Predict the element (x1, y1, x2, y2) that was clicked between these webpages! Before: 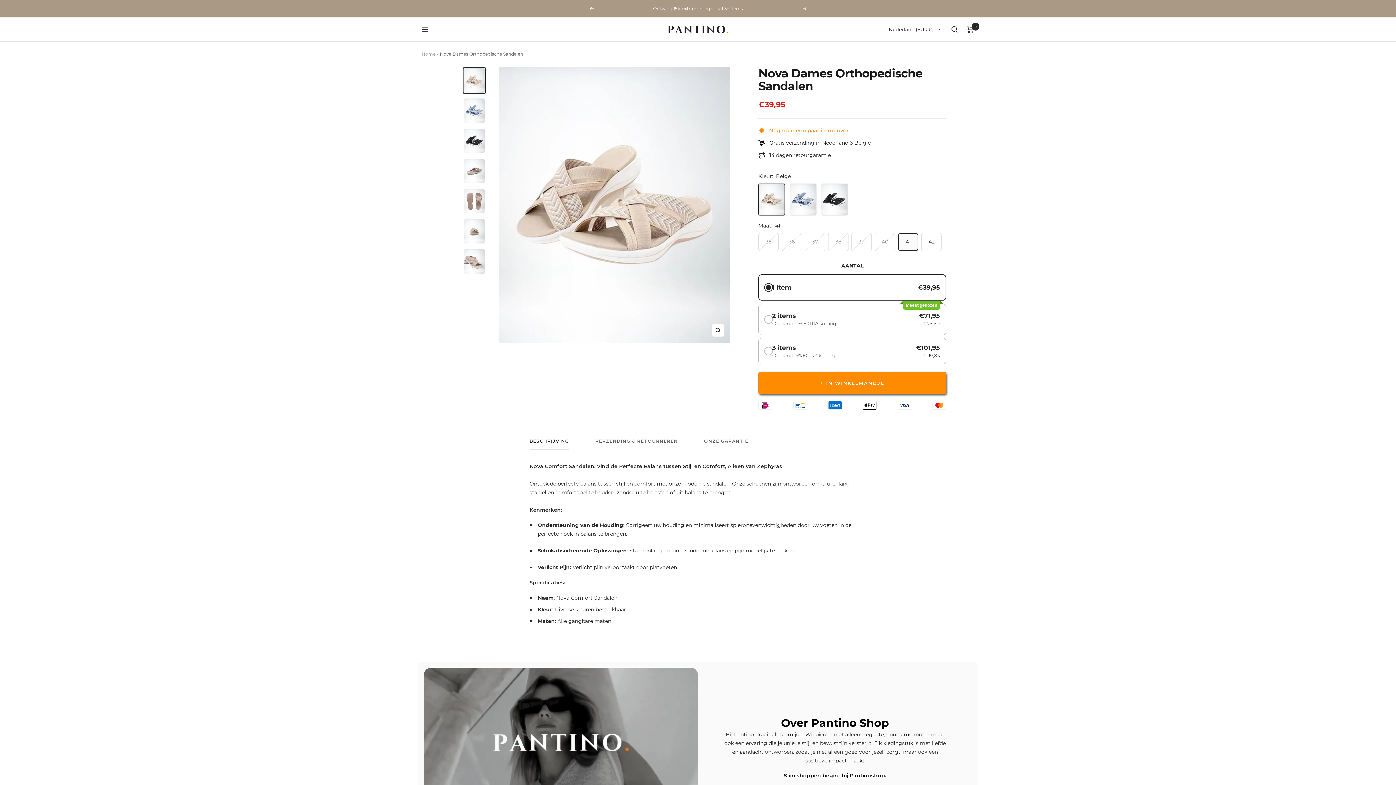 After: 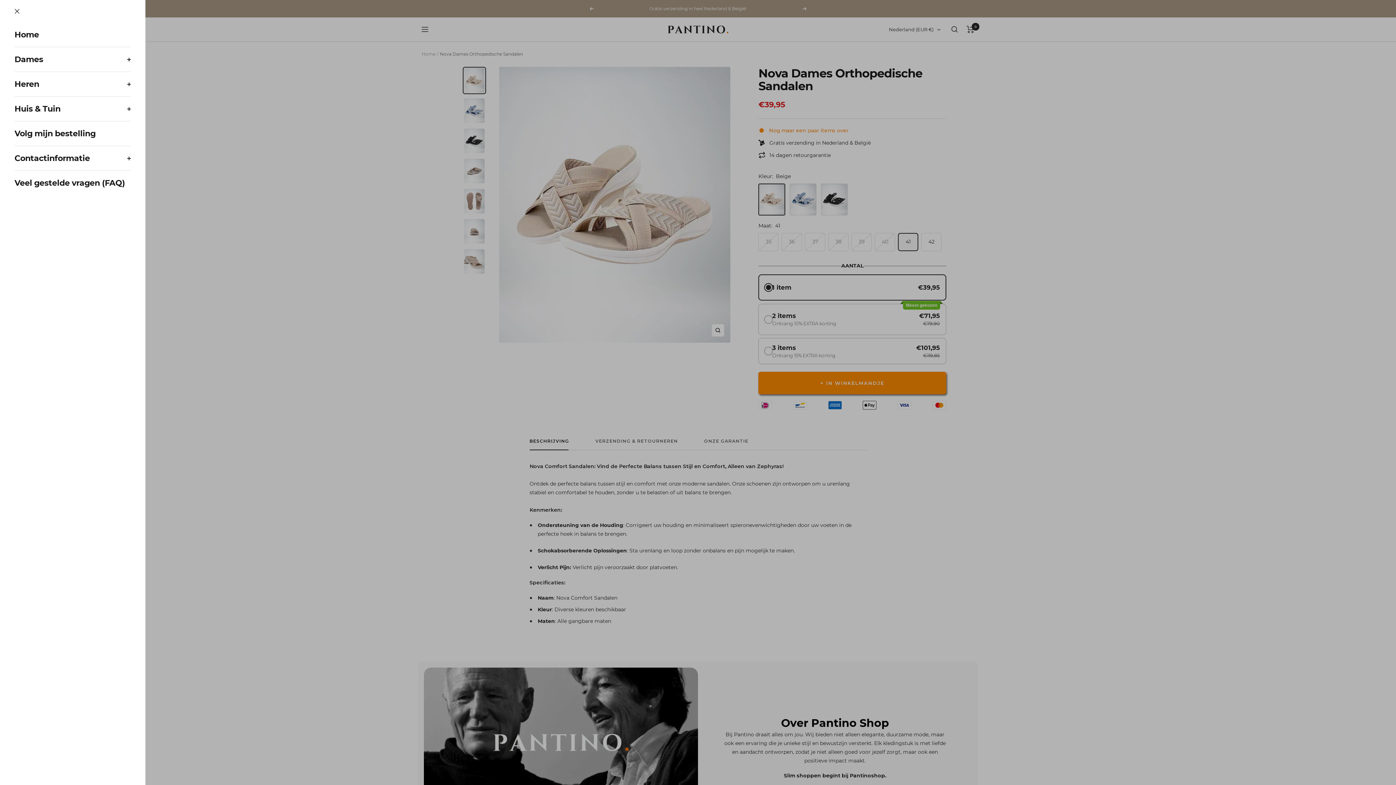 Action: label: Navigatie bbox: (421, 26, 428, 32)